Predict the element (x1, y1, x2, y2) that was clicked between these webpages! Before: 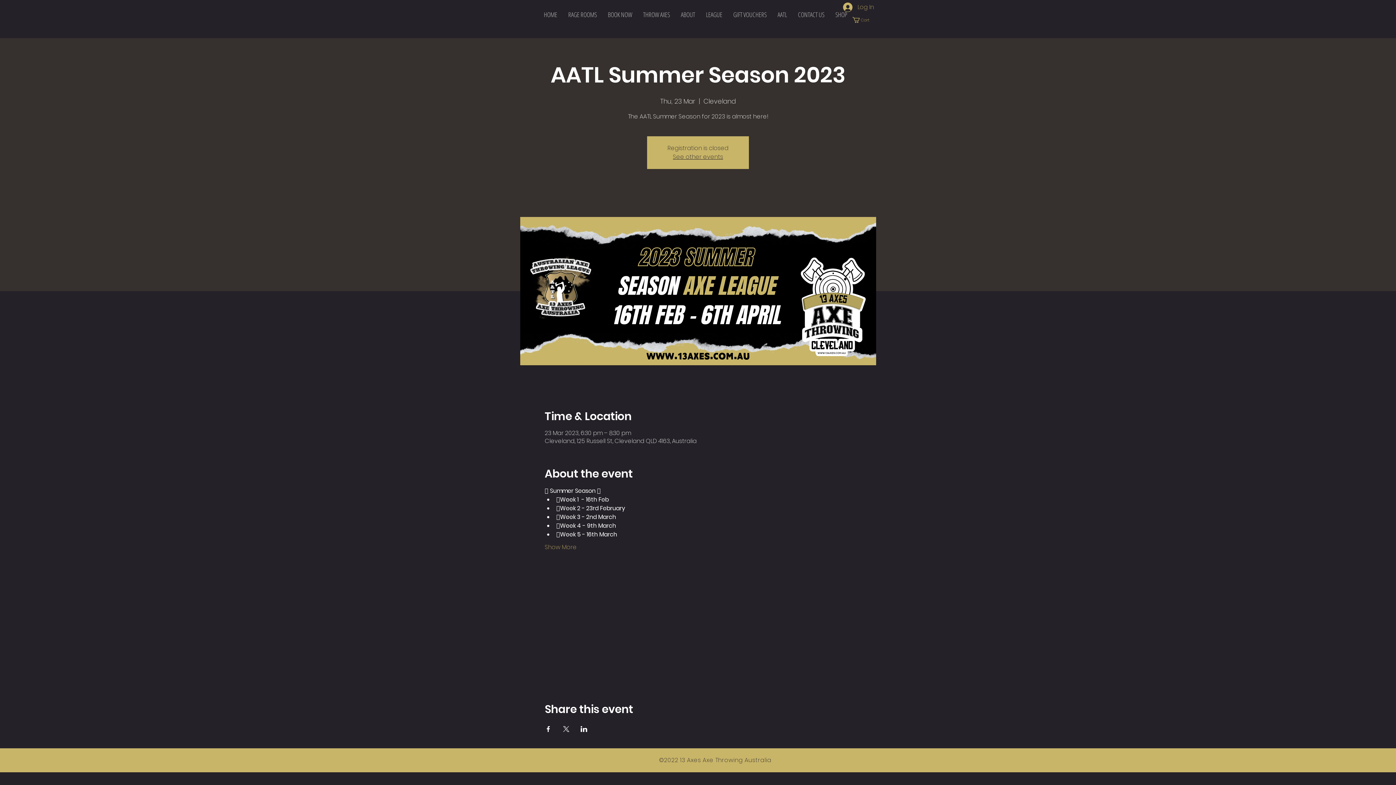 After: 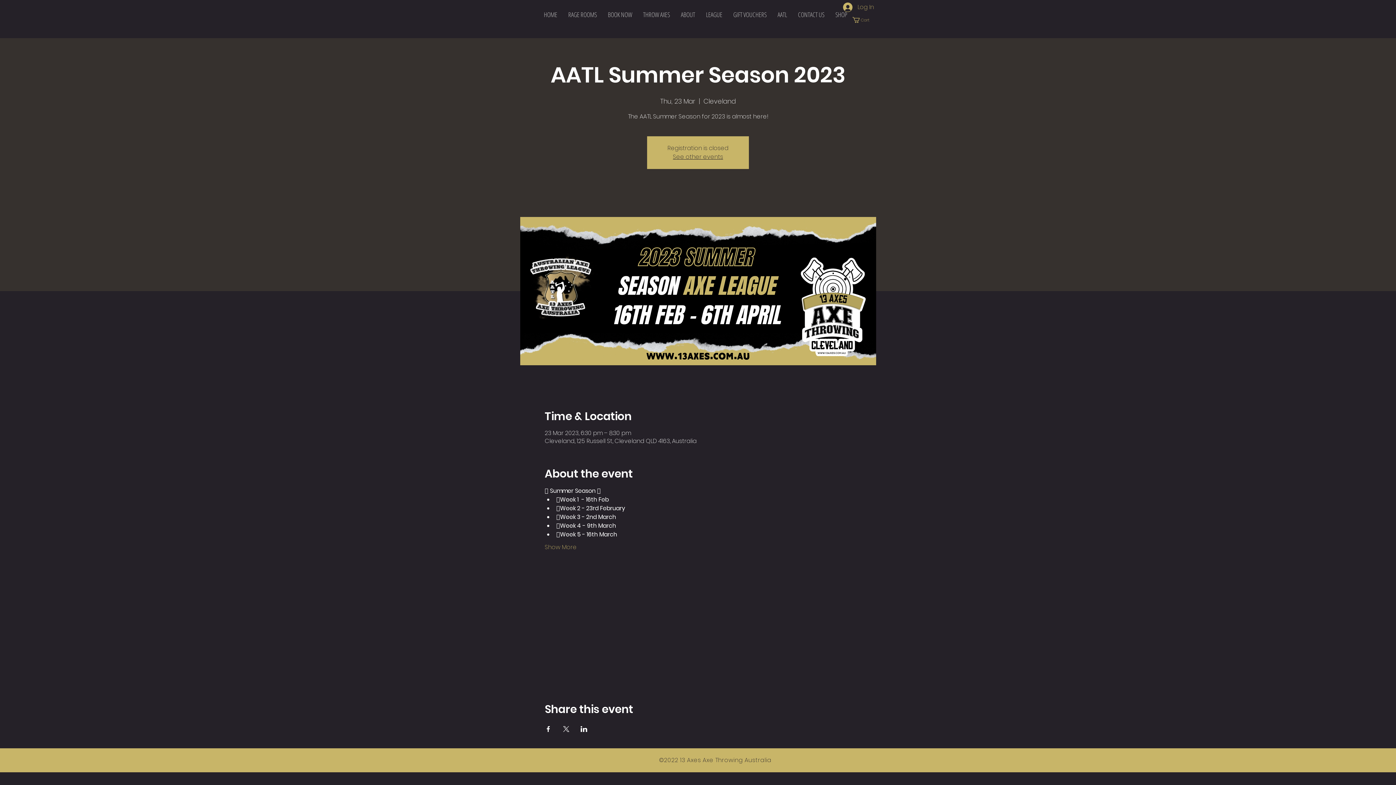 Action: bbox: (675, 5, 700, 23) label: ABOUT